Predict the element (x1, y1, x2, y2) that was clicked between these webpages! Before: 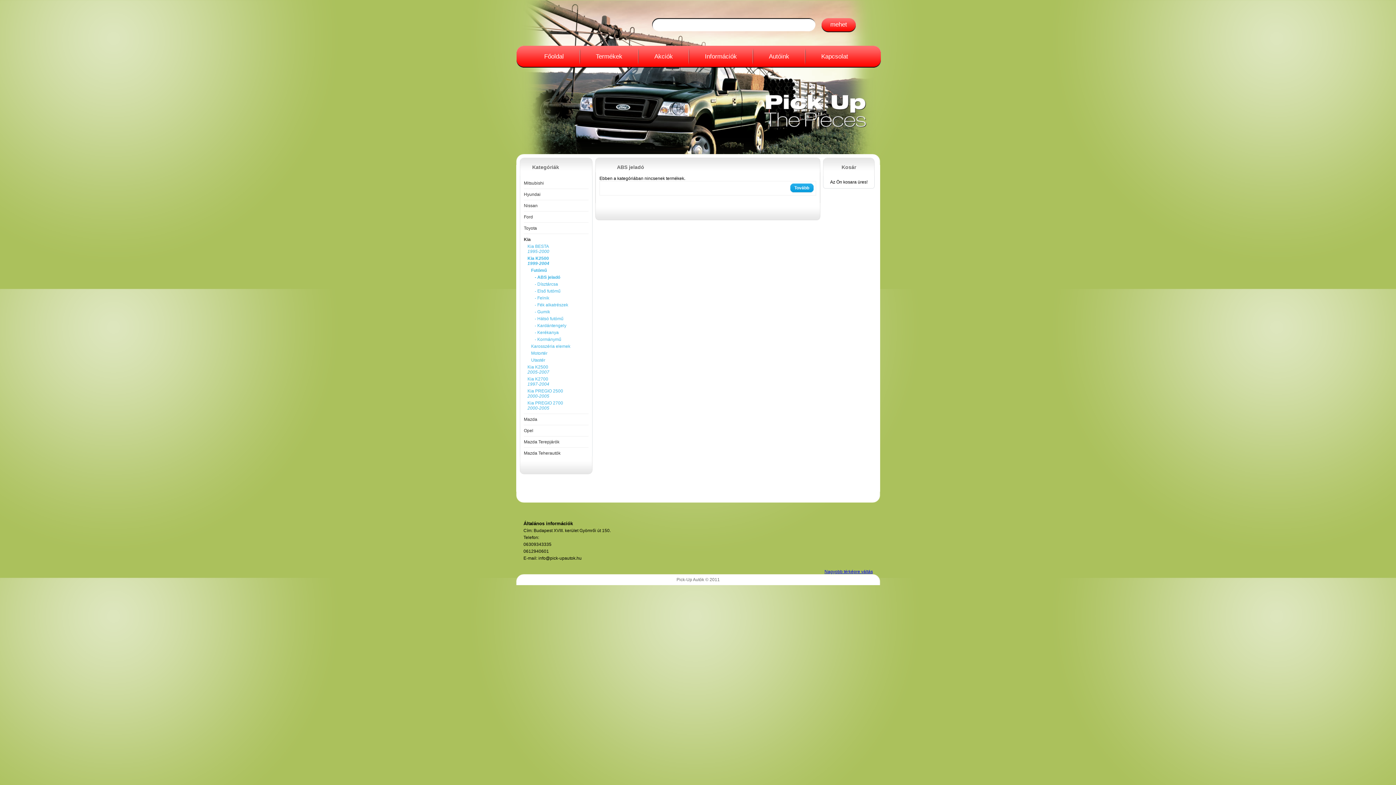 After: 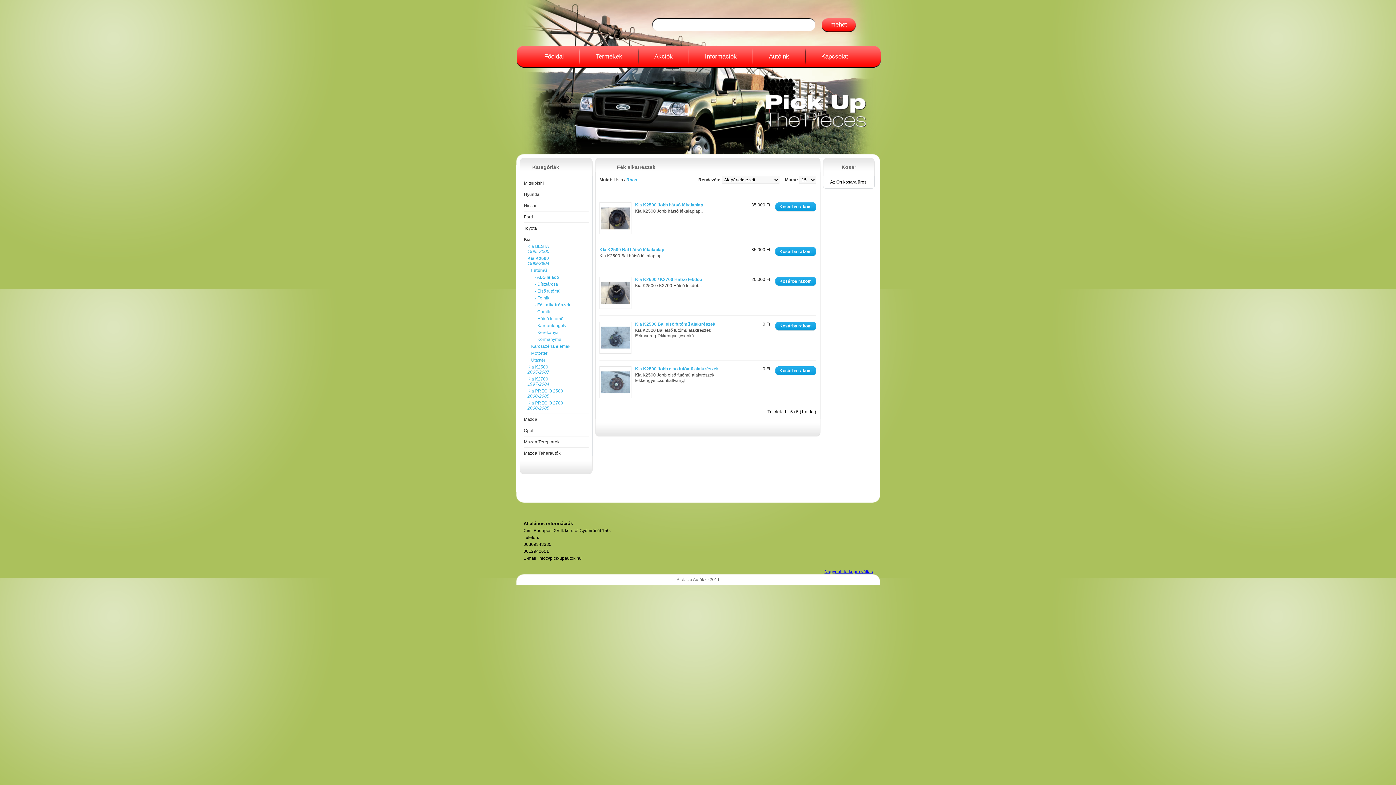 Action: label: - Fék alkatrészek bbox: (534, 302, 580, 307)